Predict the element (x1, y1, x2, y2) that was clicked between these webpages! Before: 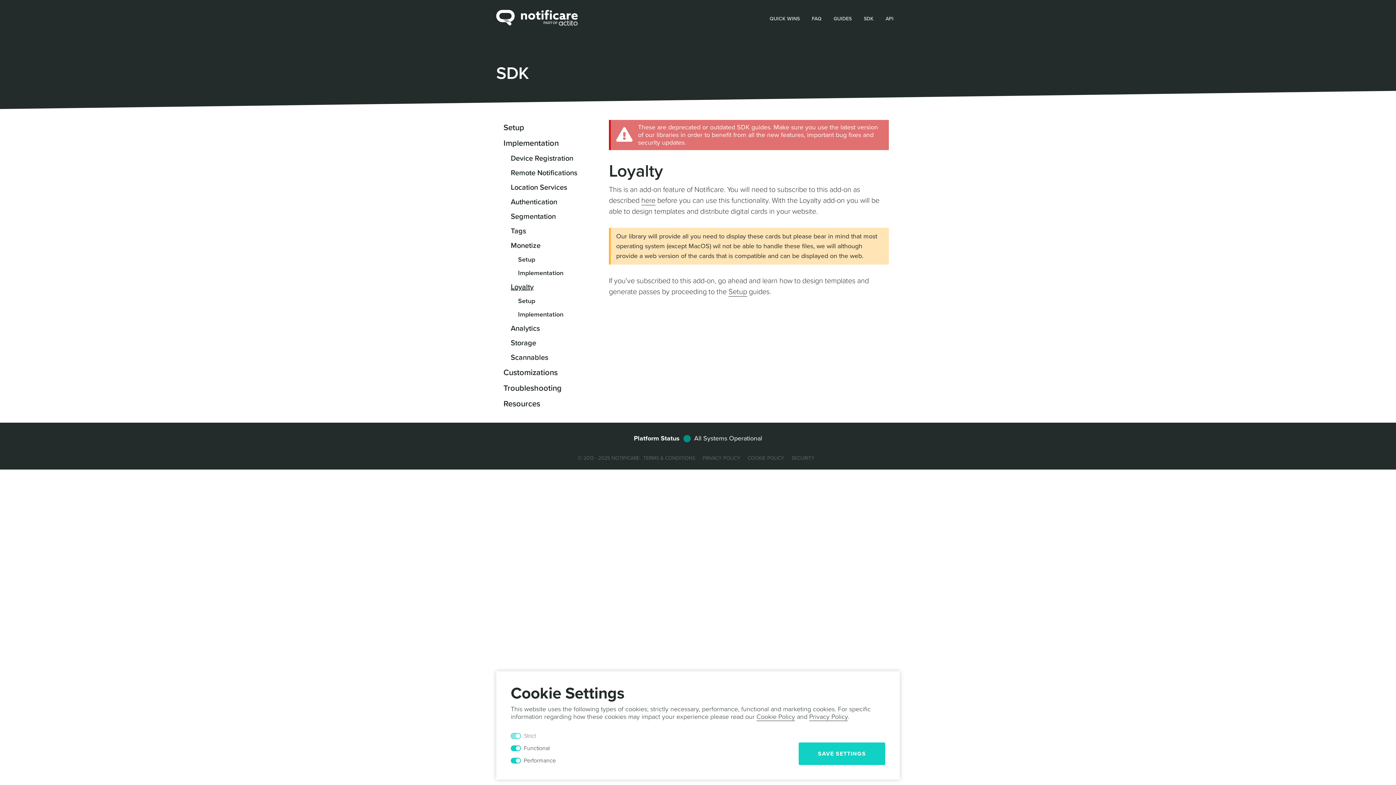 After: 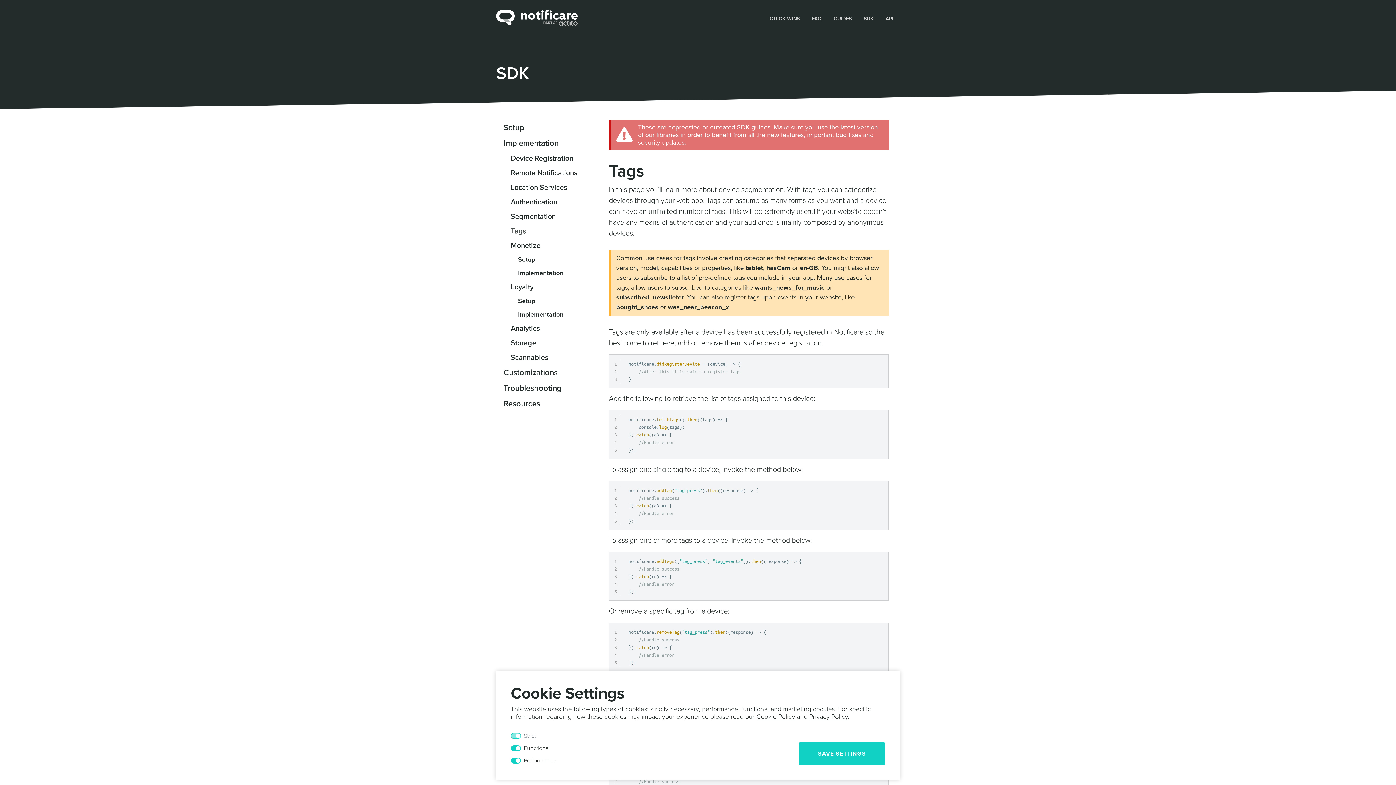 Action: label: Tags bbox: (510, 224, 590, 238)